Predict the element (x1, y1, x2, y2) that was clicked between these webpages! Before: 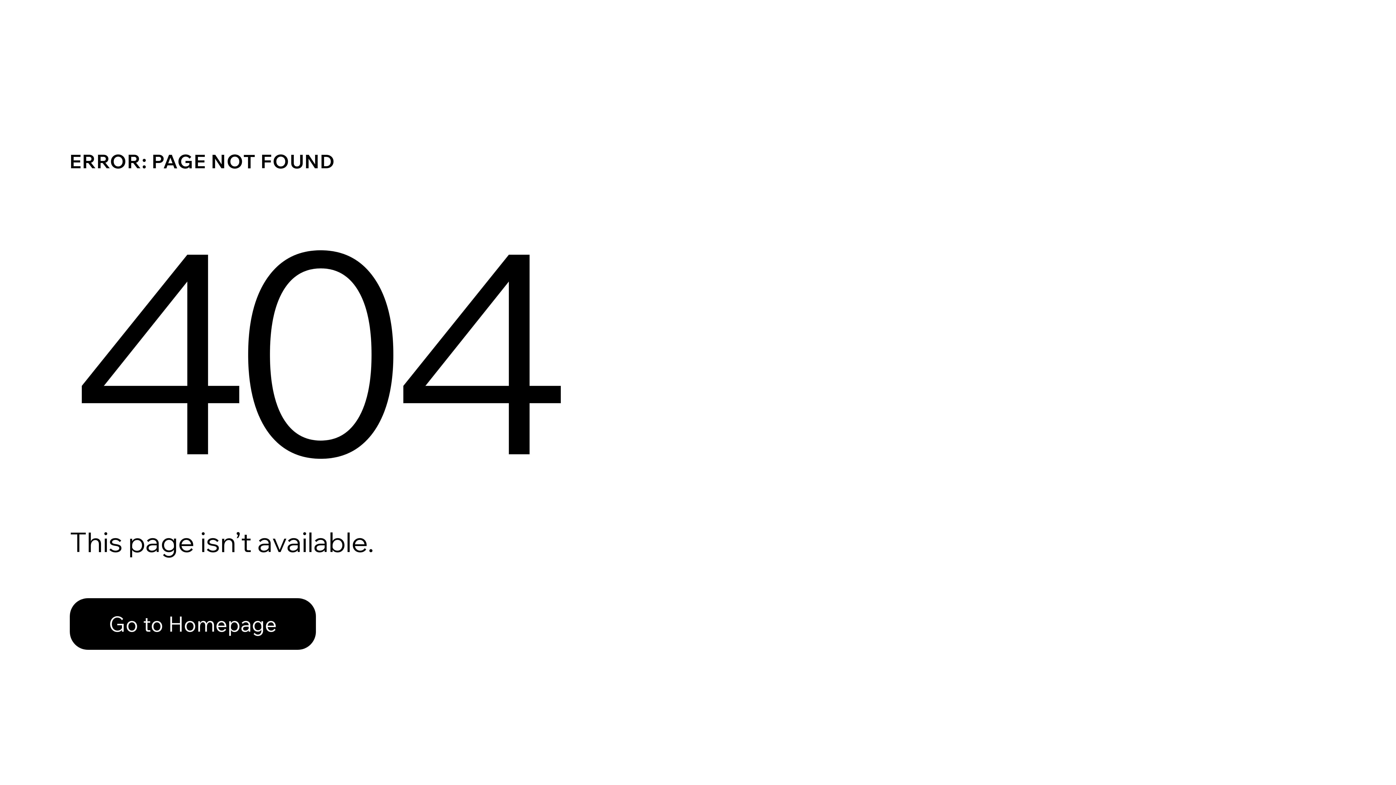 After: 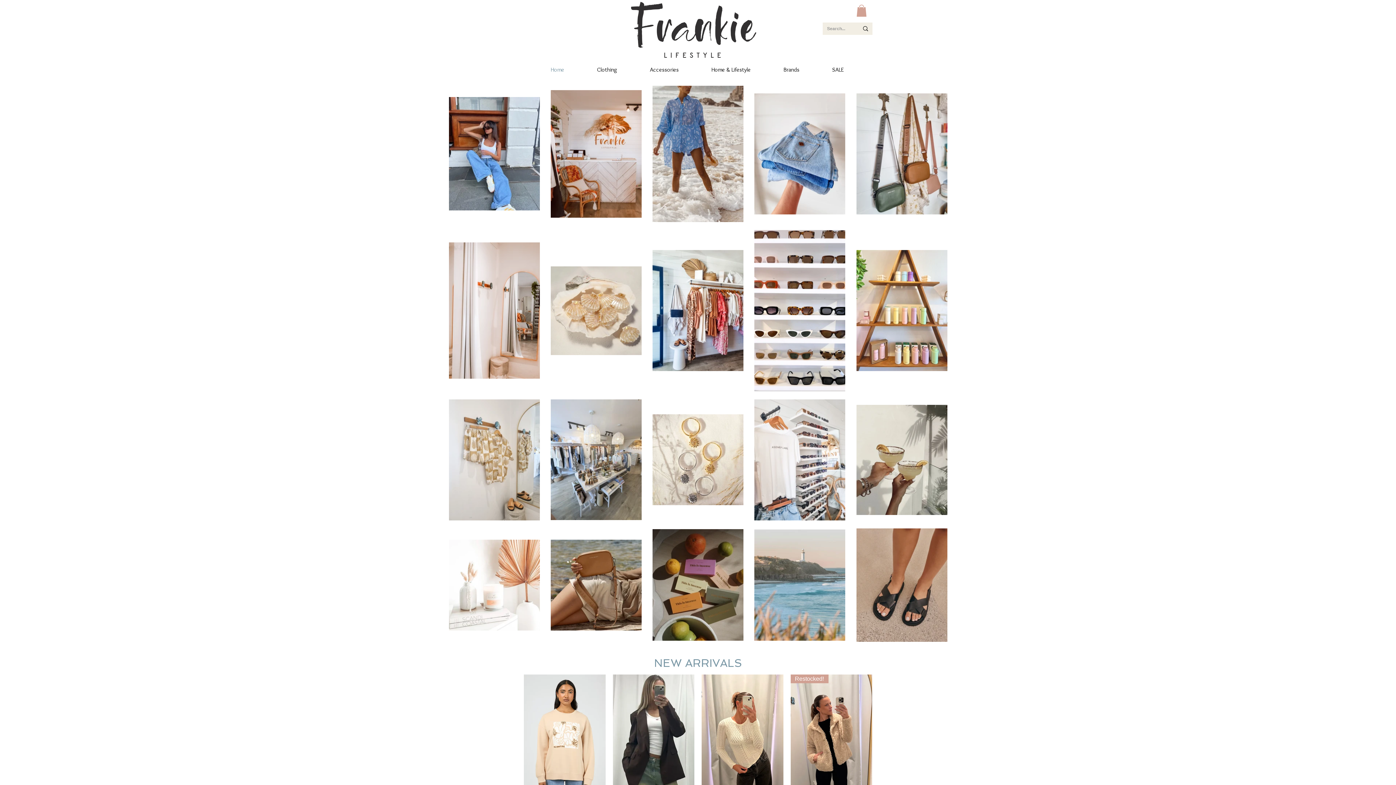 Action: label: Go to Homepage bbox: (69, 582, 768, 659)